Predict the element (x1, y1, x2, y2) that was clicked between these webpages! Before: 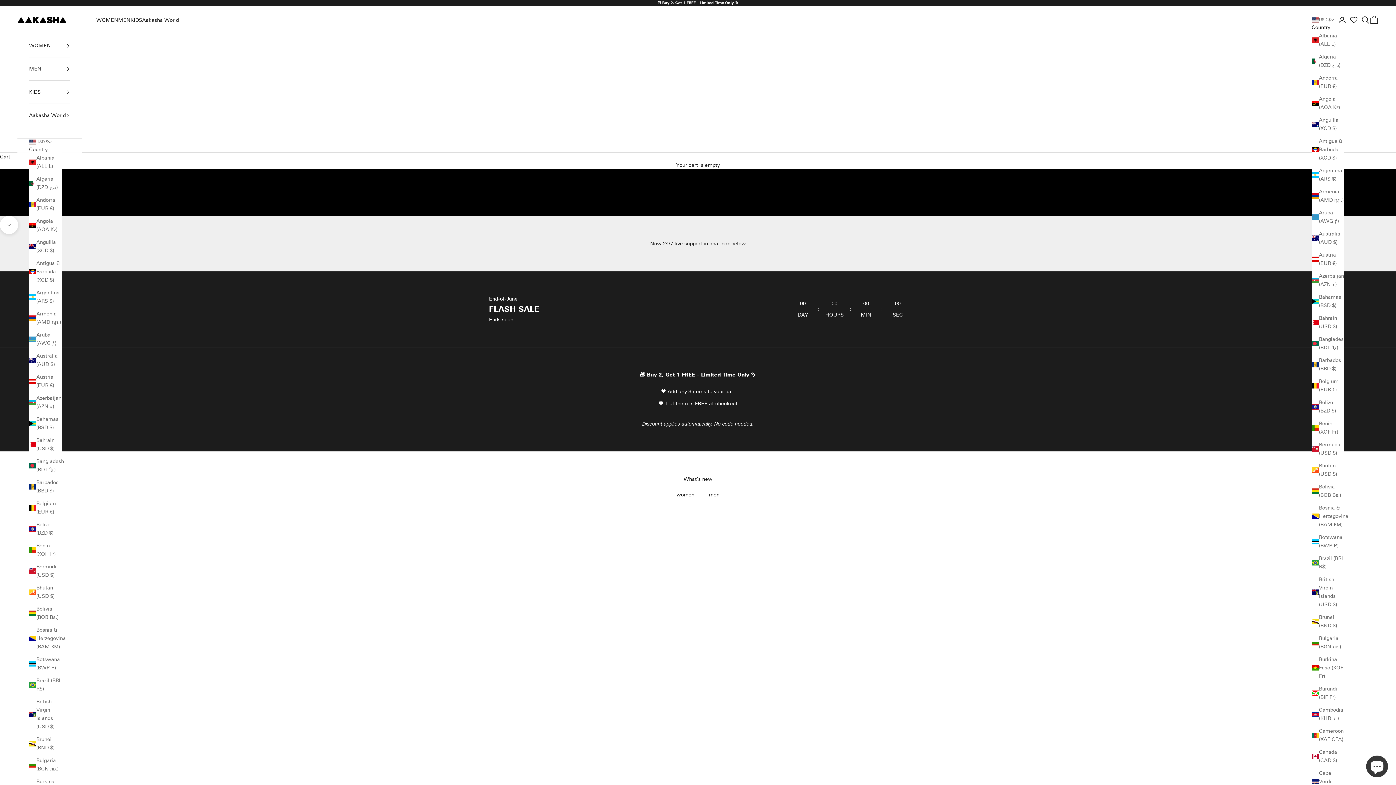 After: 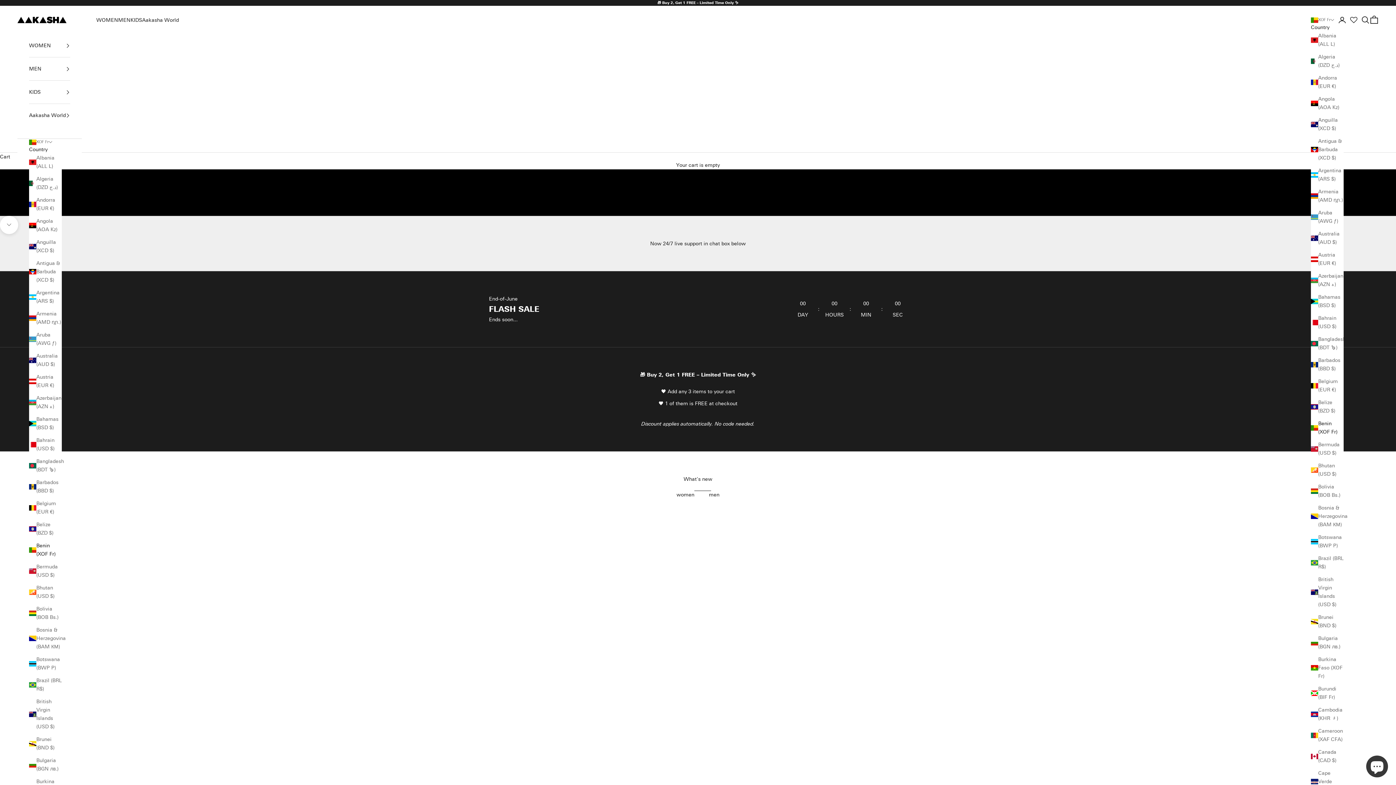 Action: label: Benin (XOF Fr) bbox: (29, 541, 61, 558)